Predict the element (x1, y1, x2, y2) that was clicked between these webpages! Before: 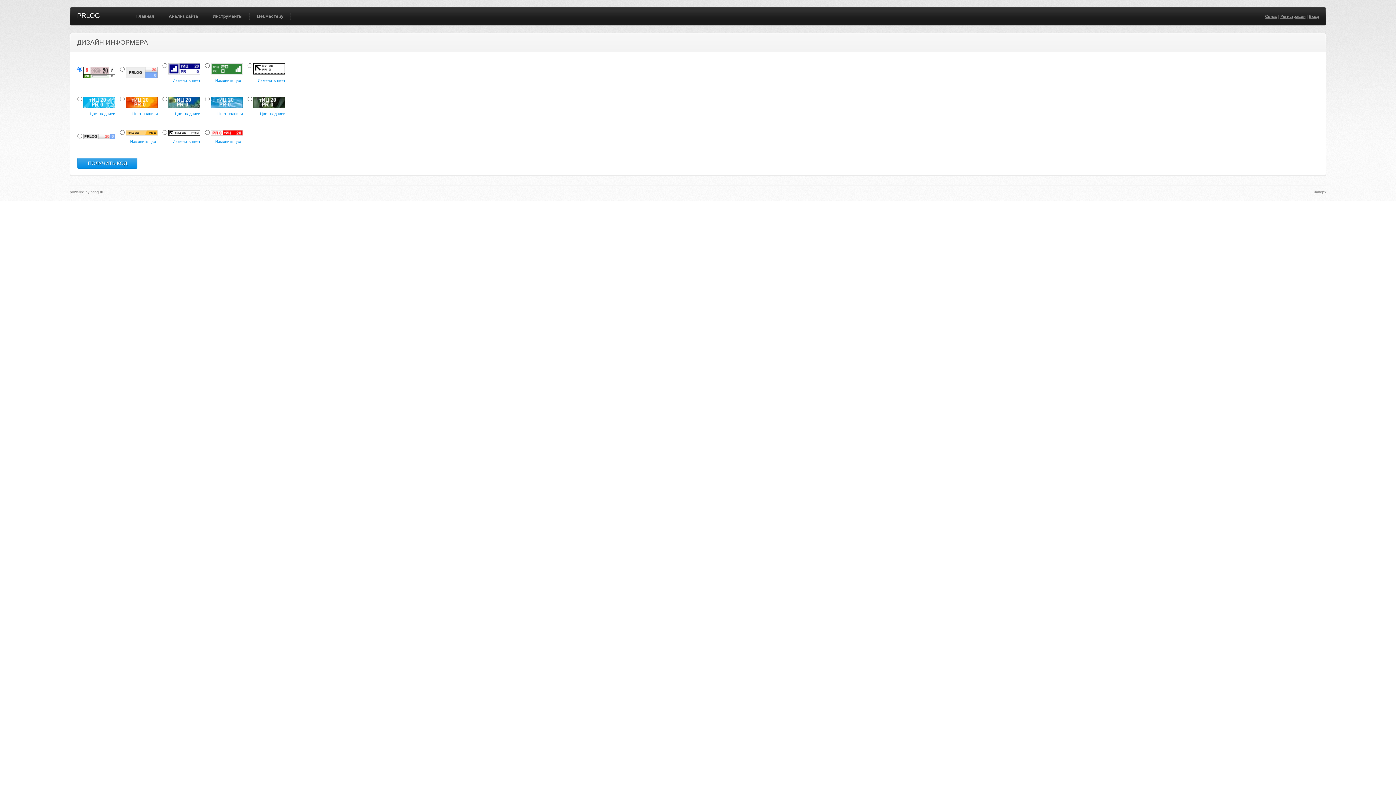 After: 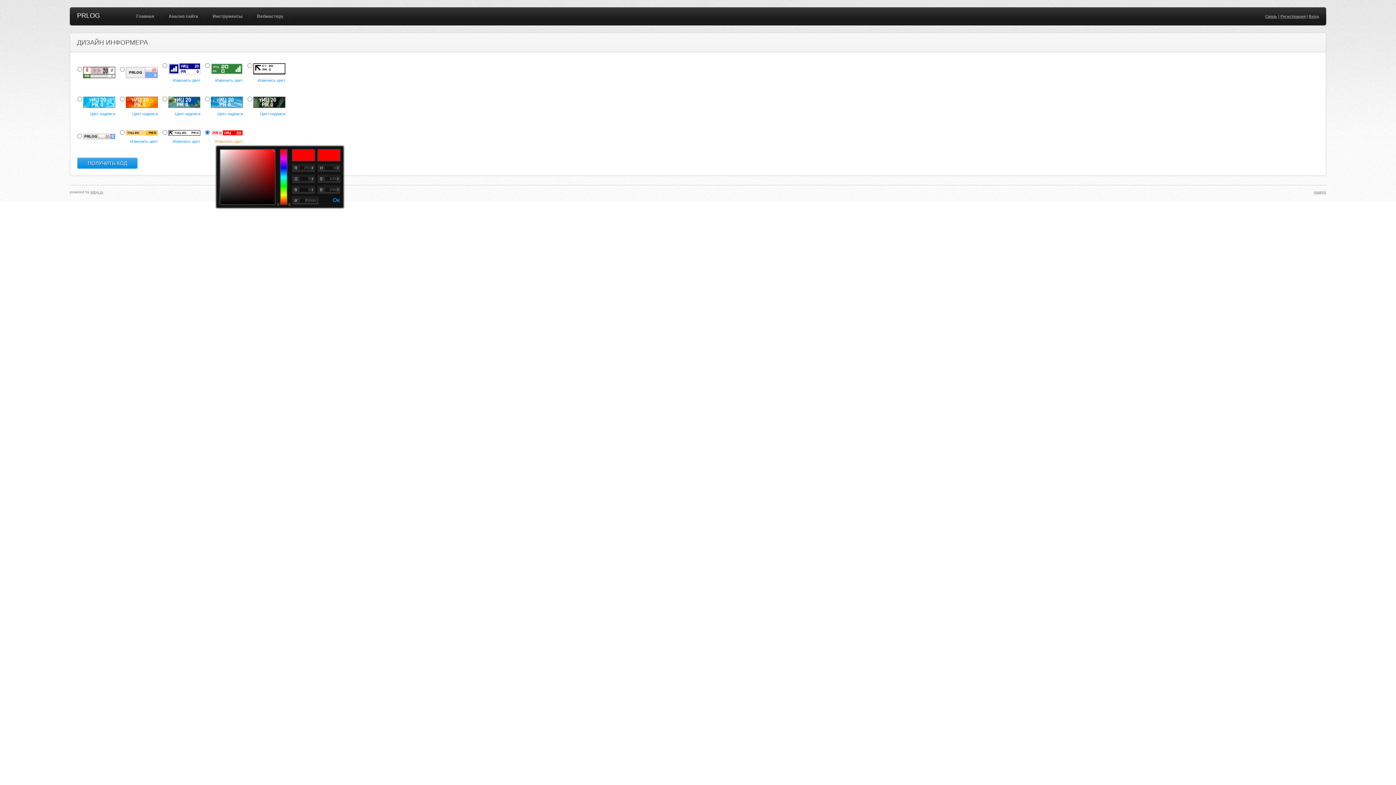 Action: label: Изменить цвет bbox: (215, 137, 242, 145)